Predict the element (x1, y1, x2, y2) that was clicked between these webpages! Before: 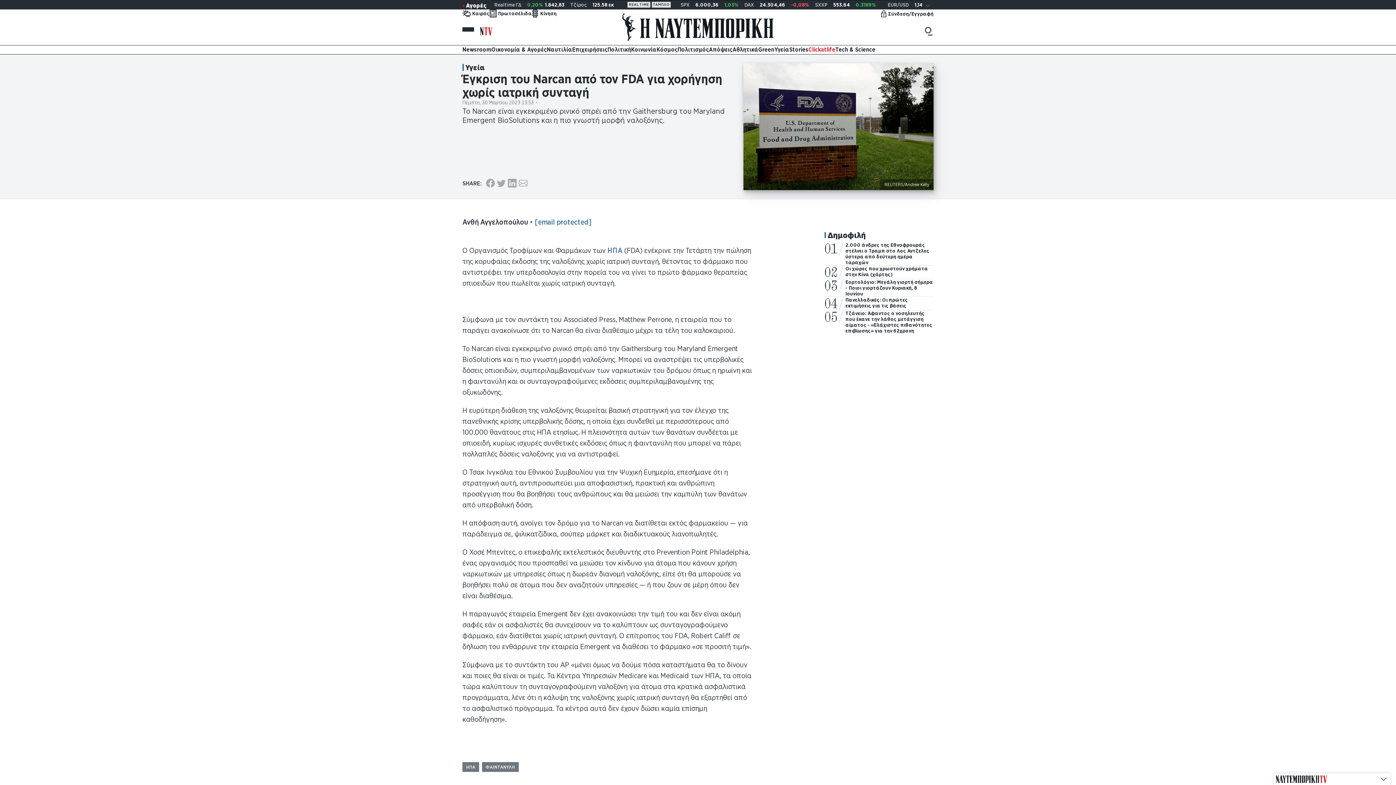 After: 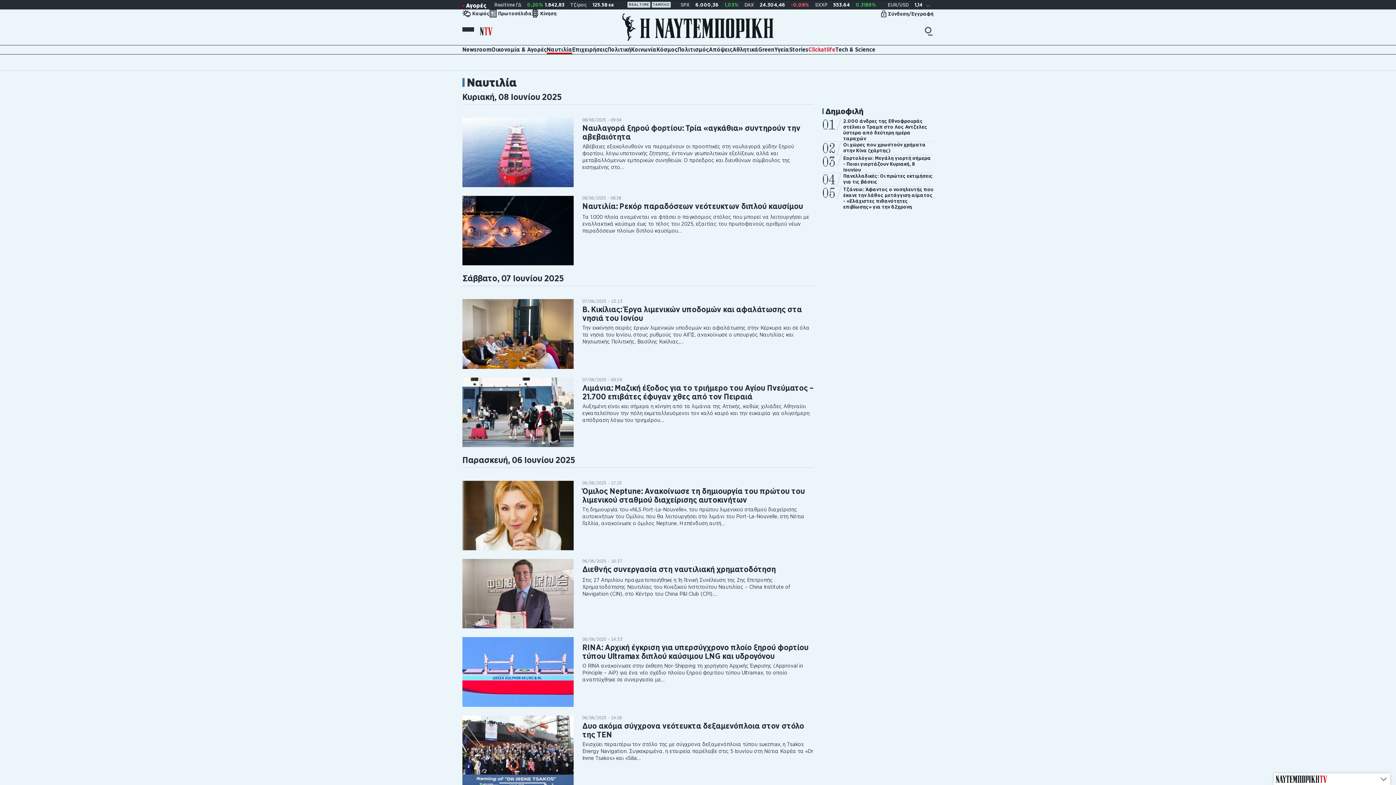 Action: bbox: (546, 45, 572, 54) label: Ναυτιλία